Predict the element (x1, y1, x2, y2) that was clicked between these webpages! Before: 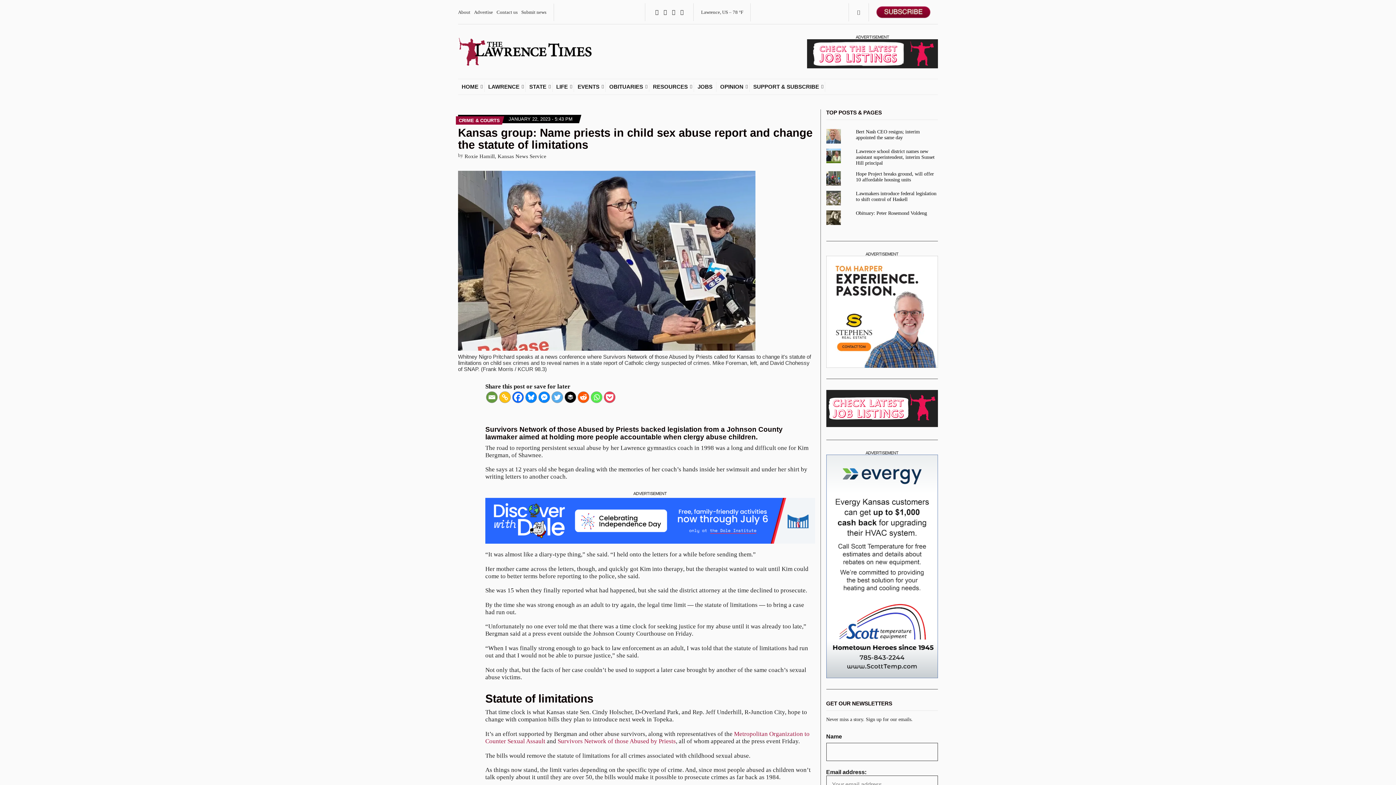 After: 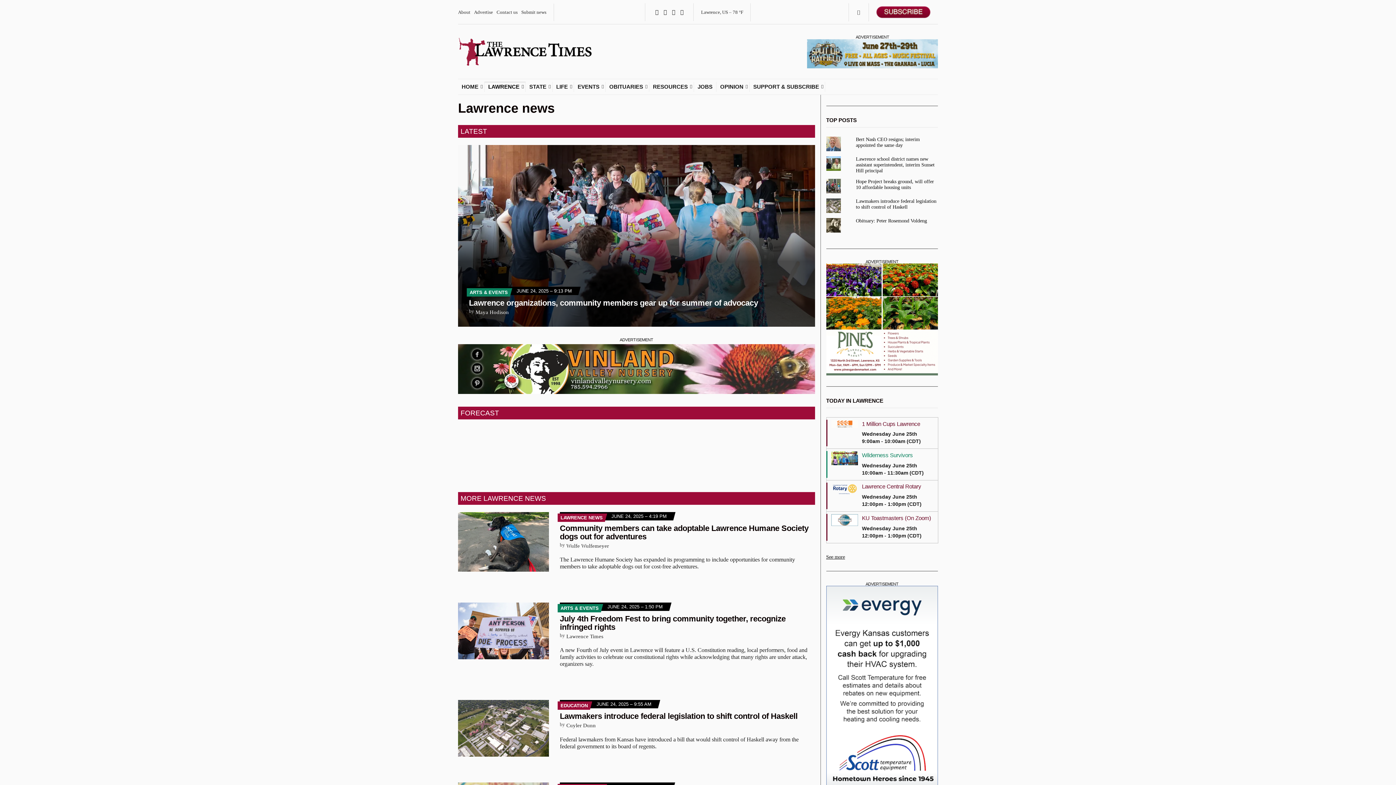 Action: bbox: (484, 81, 525, 92) label: LAWRENCE